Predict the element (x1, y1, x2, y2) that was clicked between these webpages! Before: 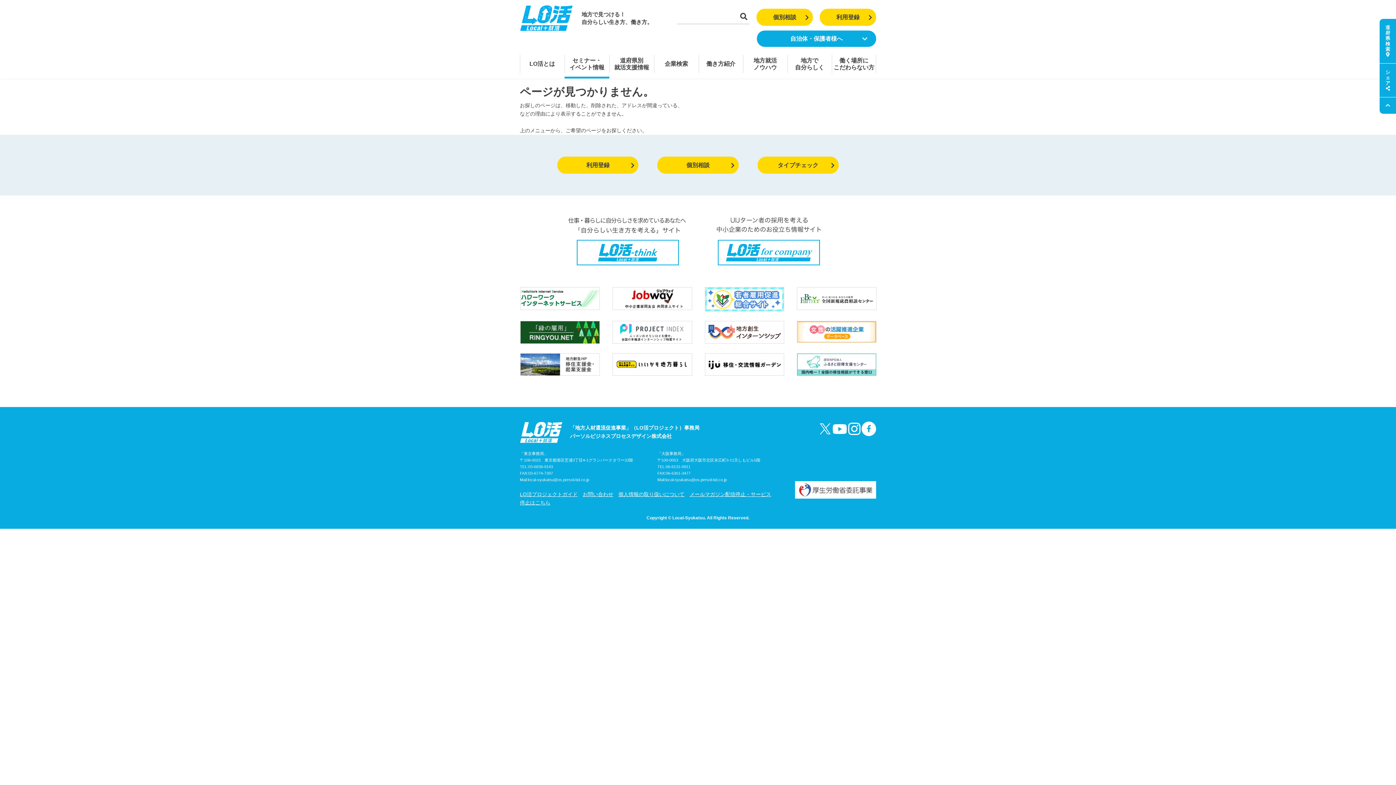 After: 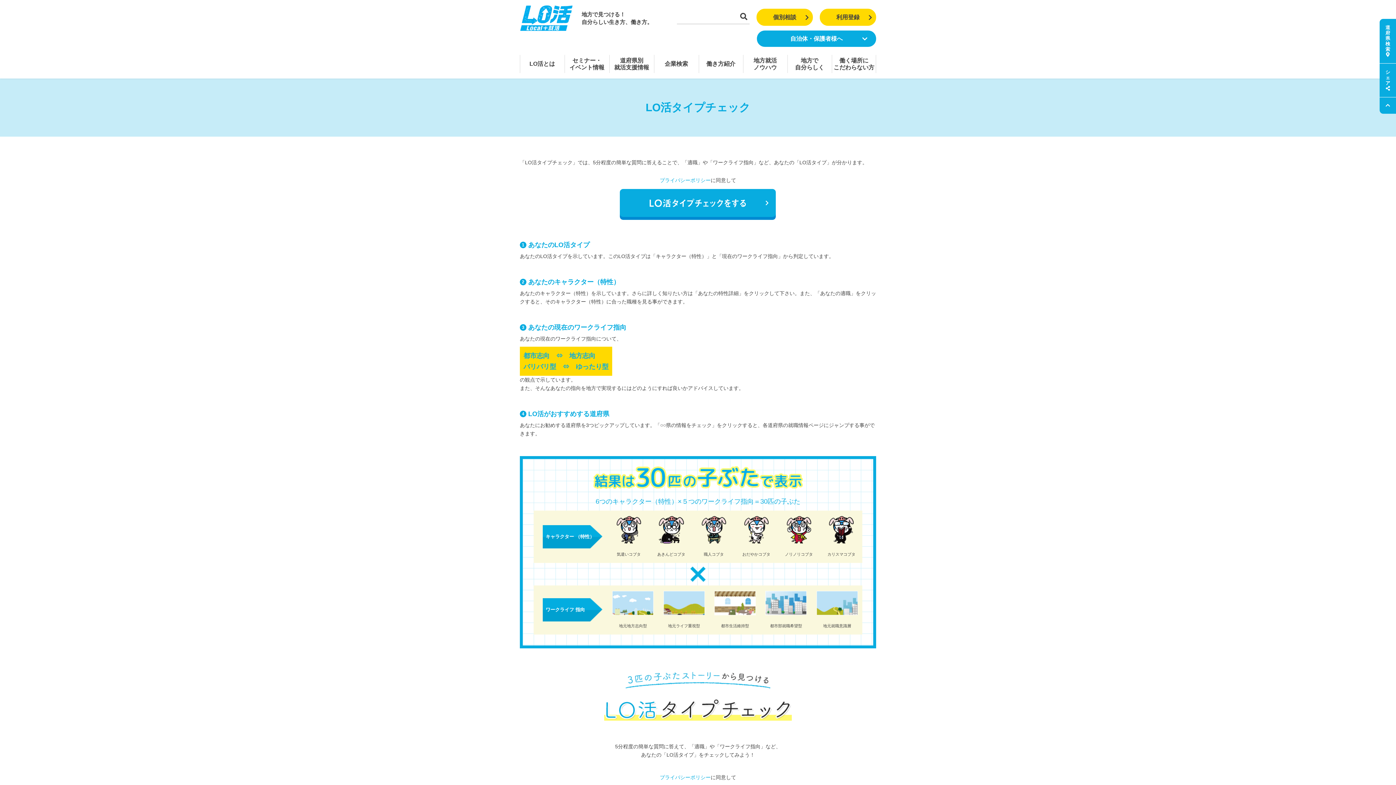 Action: label: タイプチェック bbox: (757, 156, 838, 173)